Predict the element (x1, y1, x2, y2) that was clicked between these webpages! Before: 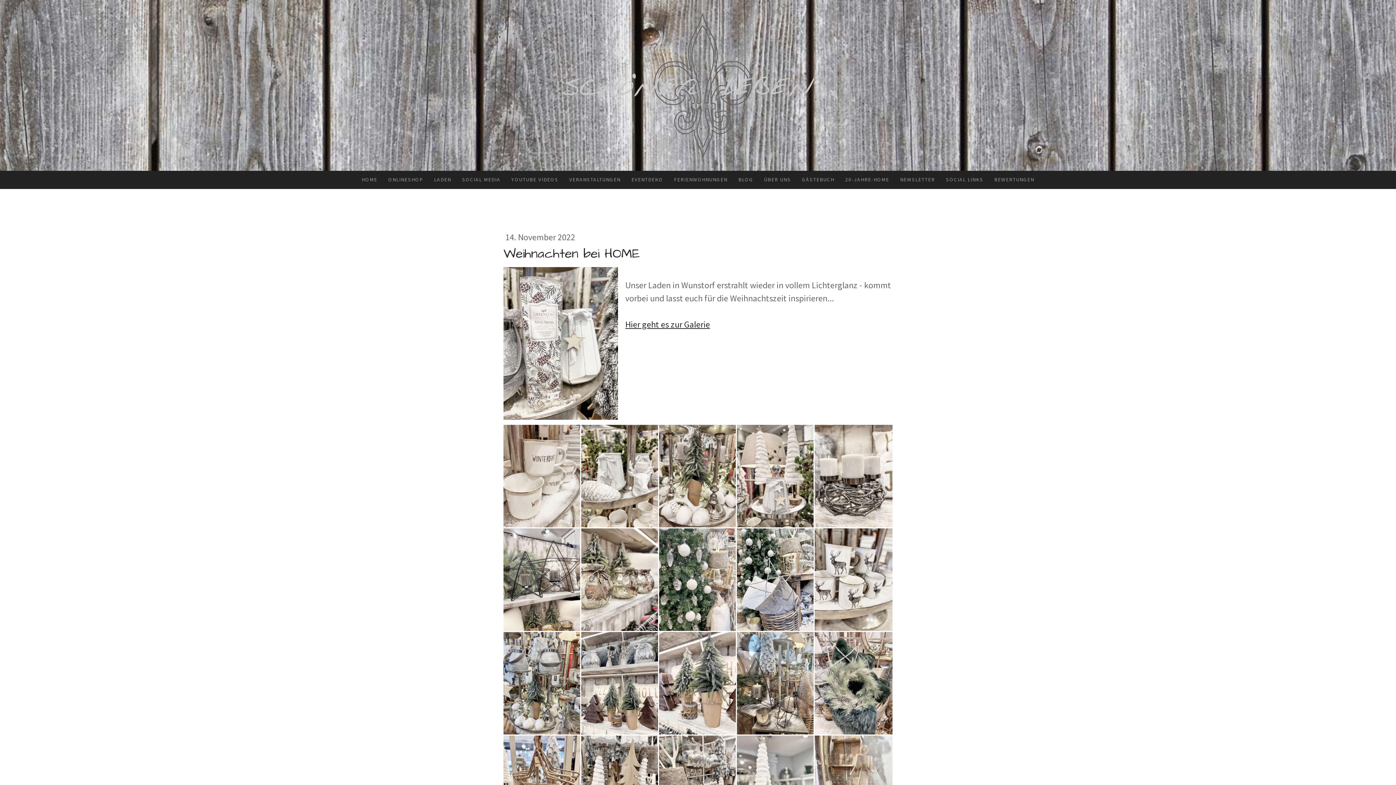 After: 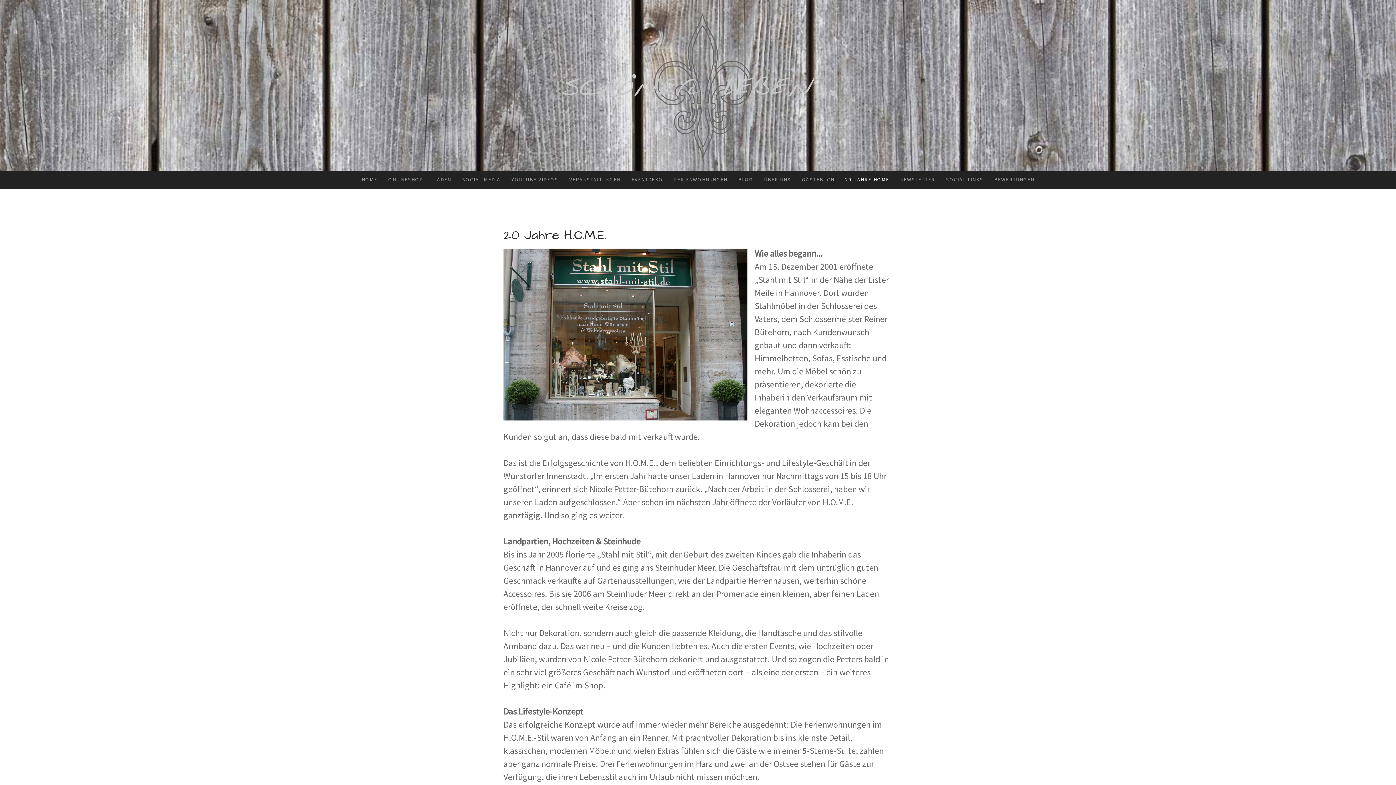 Action: label: 20-JAHRE-HOME bbox: (840, 170, 894, 188)